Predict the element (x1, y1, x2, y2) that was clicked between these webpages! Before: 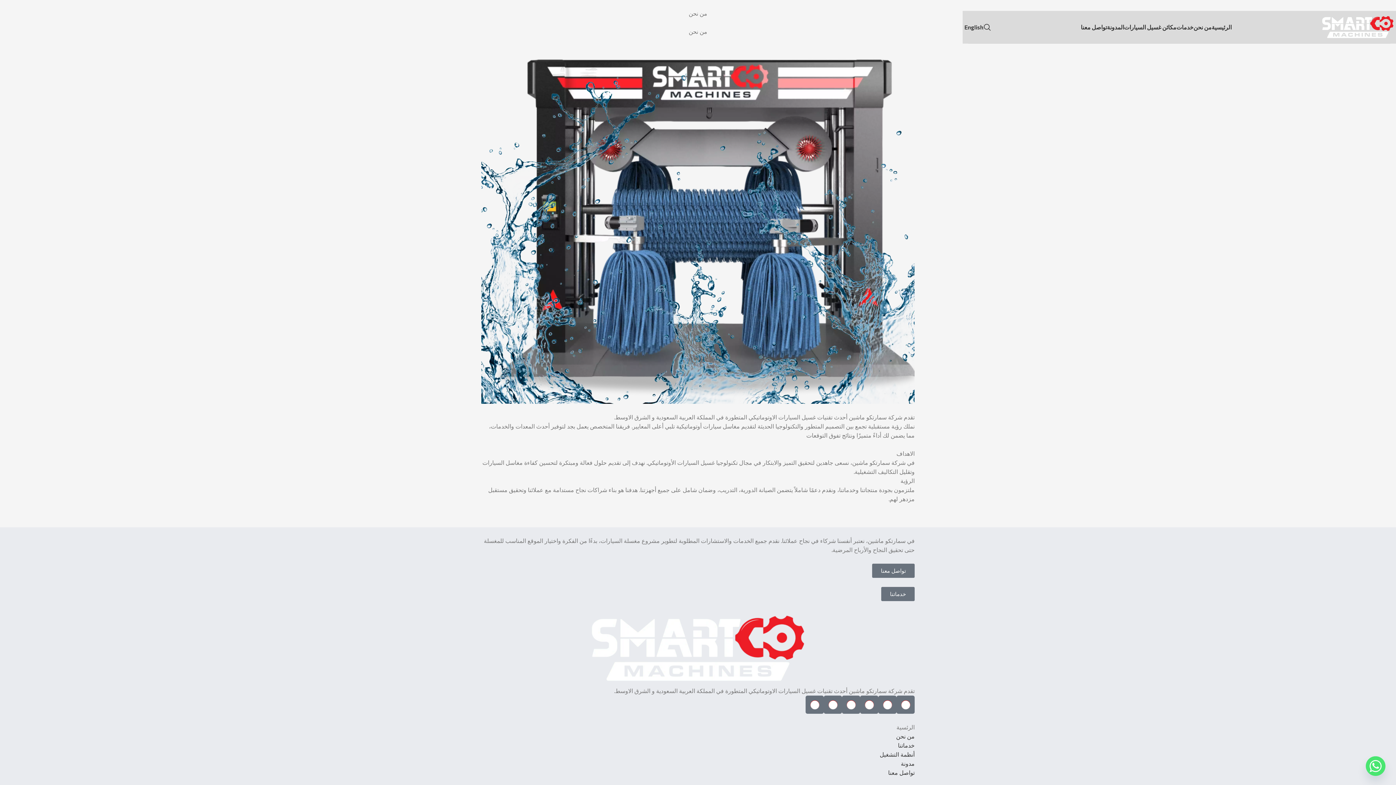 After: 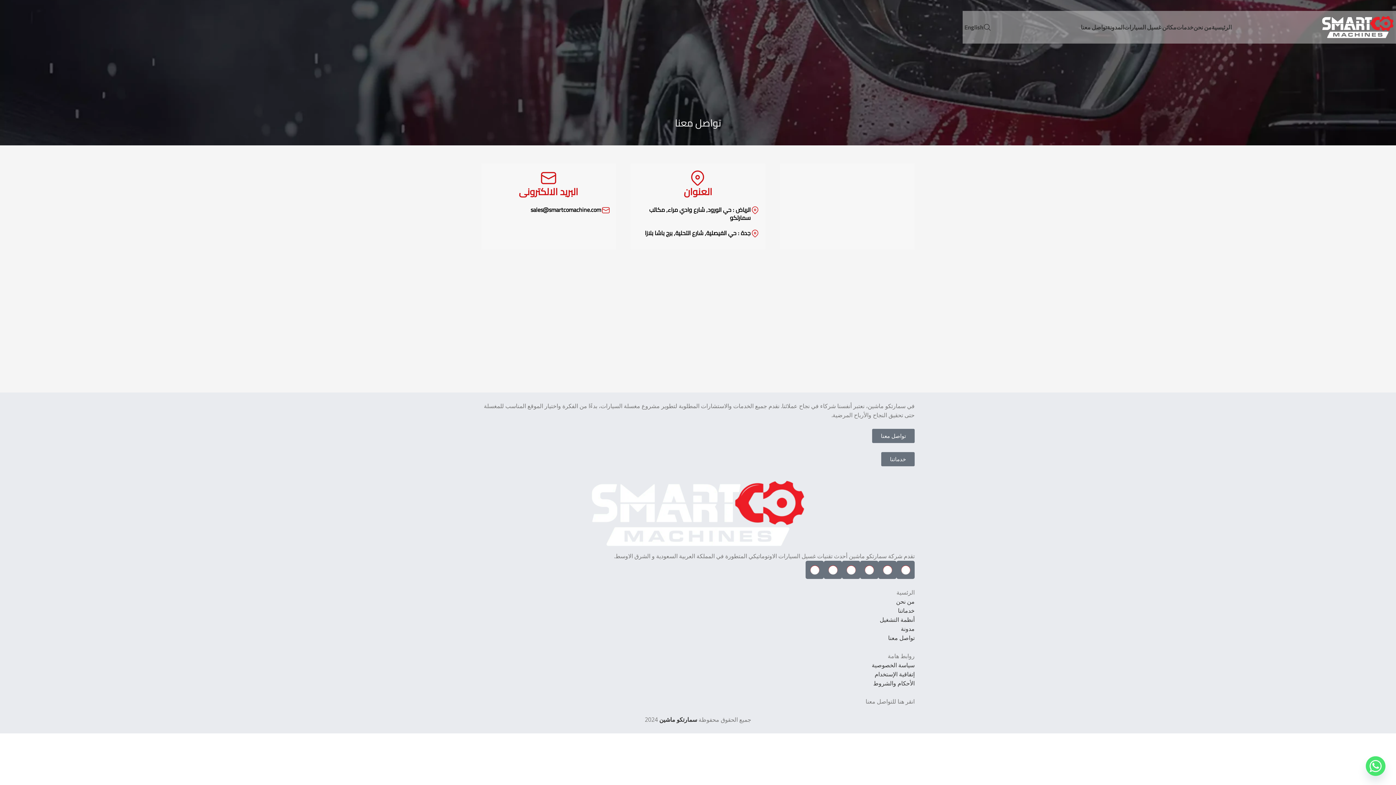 Action: label: تواصل معنا bbox: (481, 768, 914, 777)